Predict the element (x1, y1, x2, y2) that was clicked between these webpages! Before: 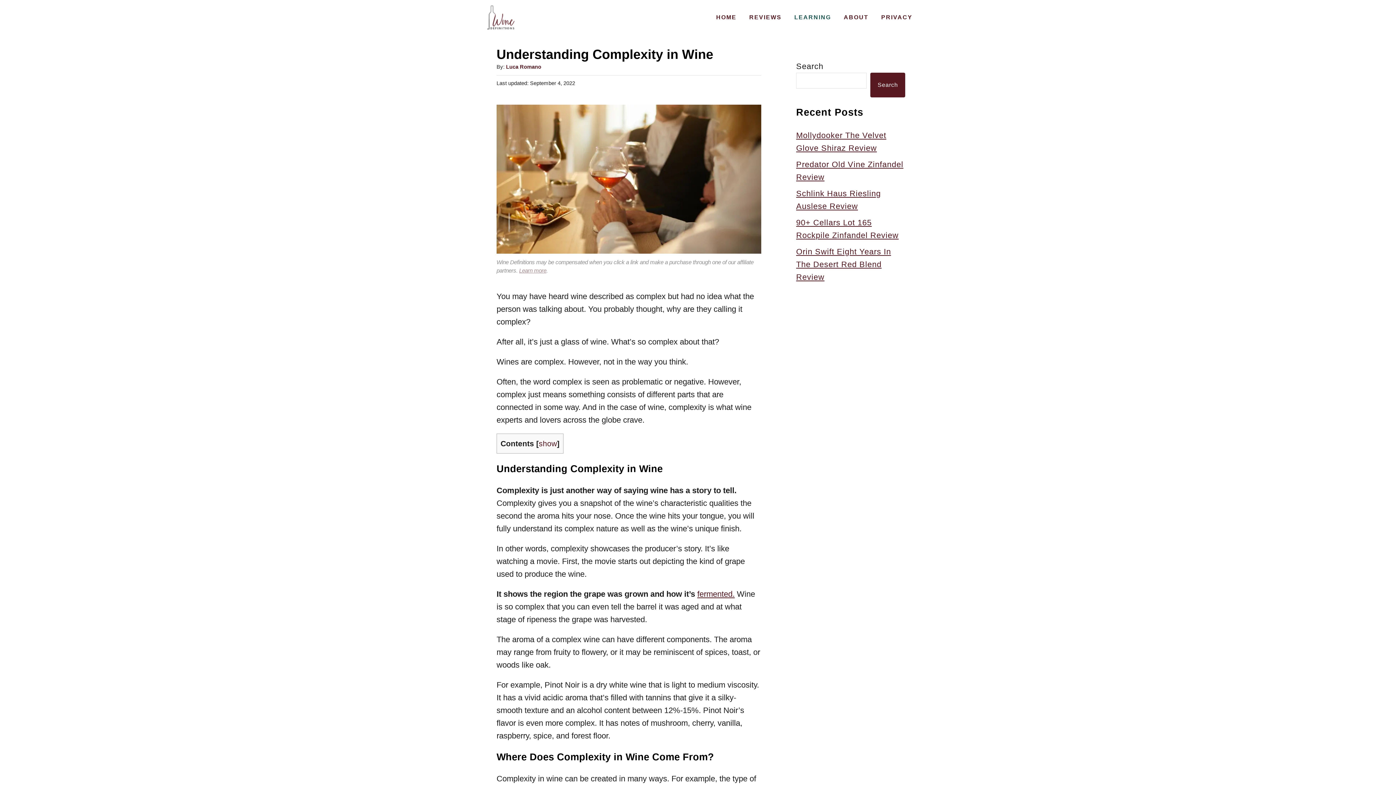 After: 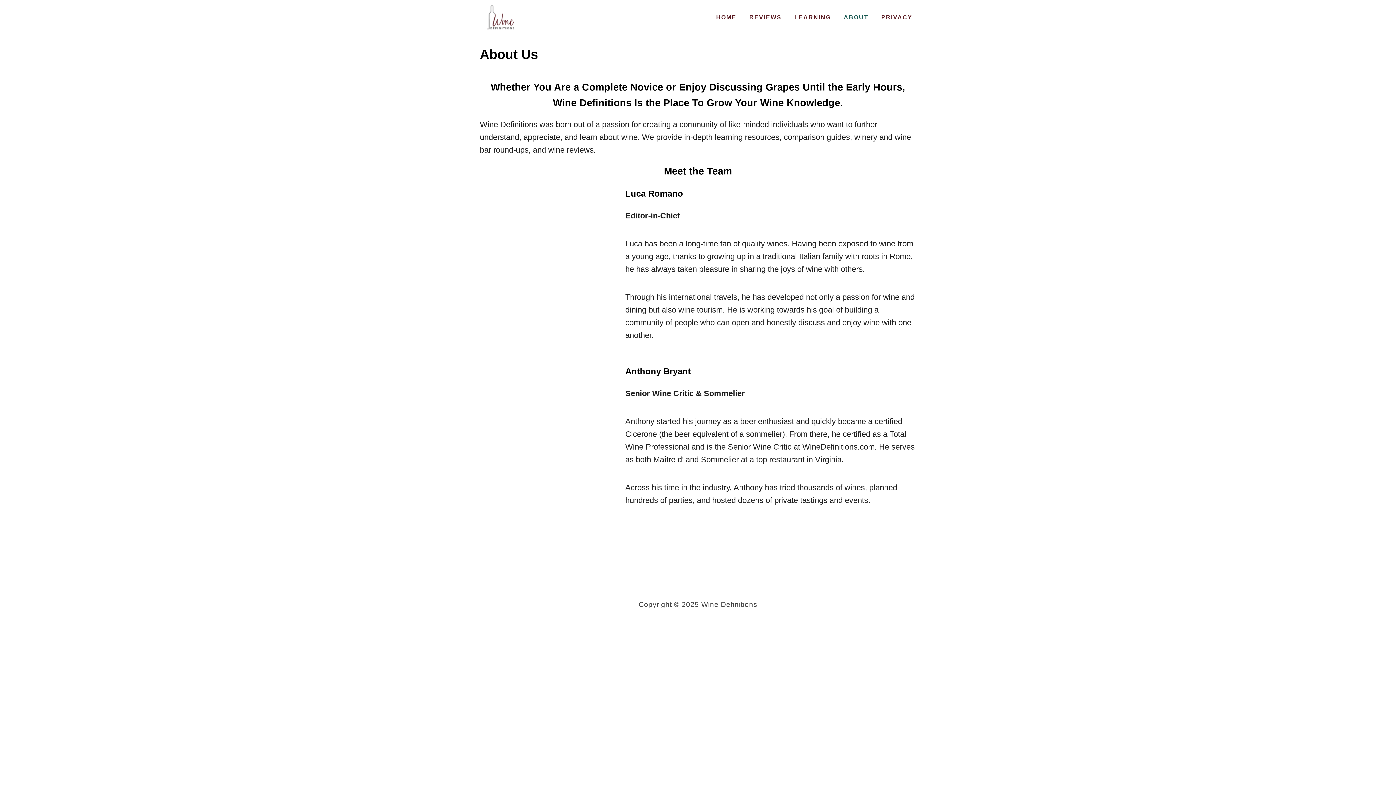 Action: bbox: (840, 10, 872, 24) label: ABOUT